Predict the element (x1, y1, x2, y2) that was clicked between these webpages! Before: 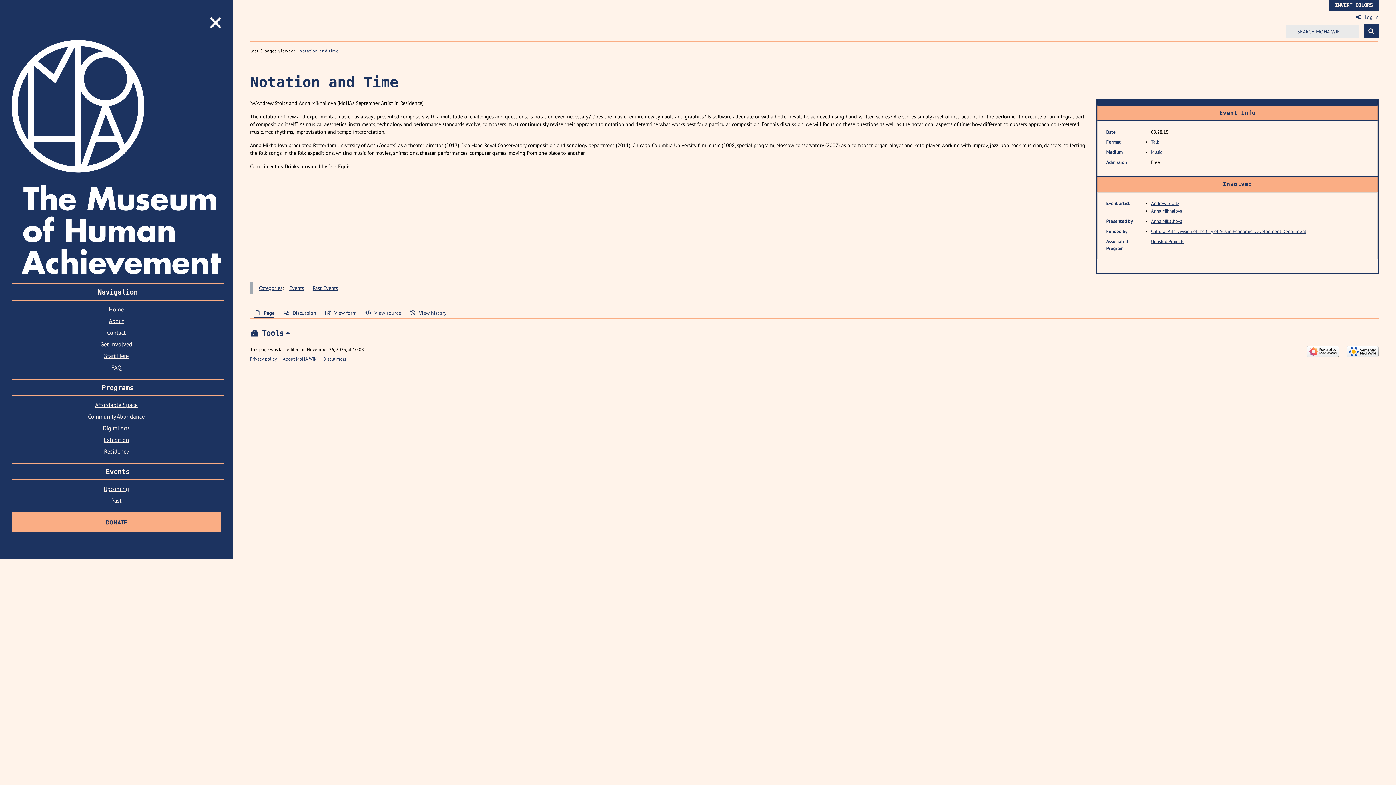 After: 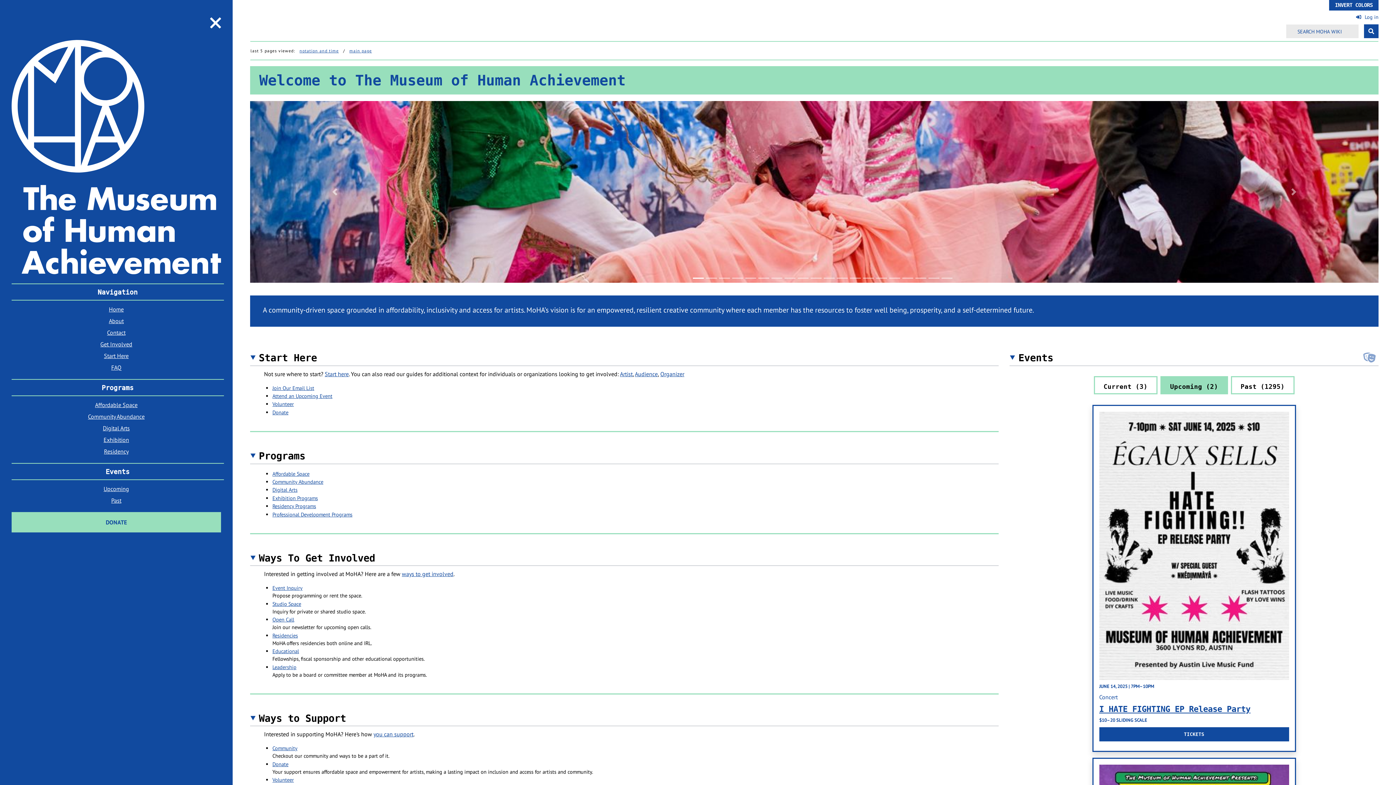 Action: label: Home bbox: (11, 303, 221, 315)